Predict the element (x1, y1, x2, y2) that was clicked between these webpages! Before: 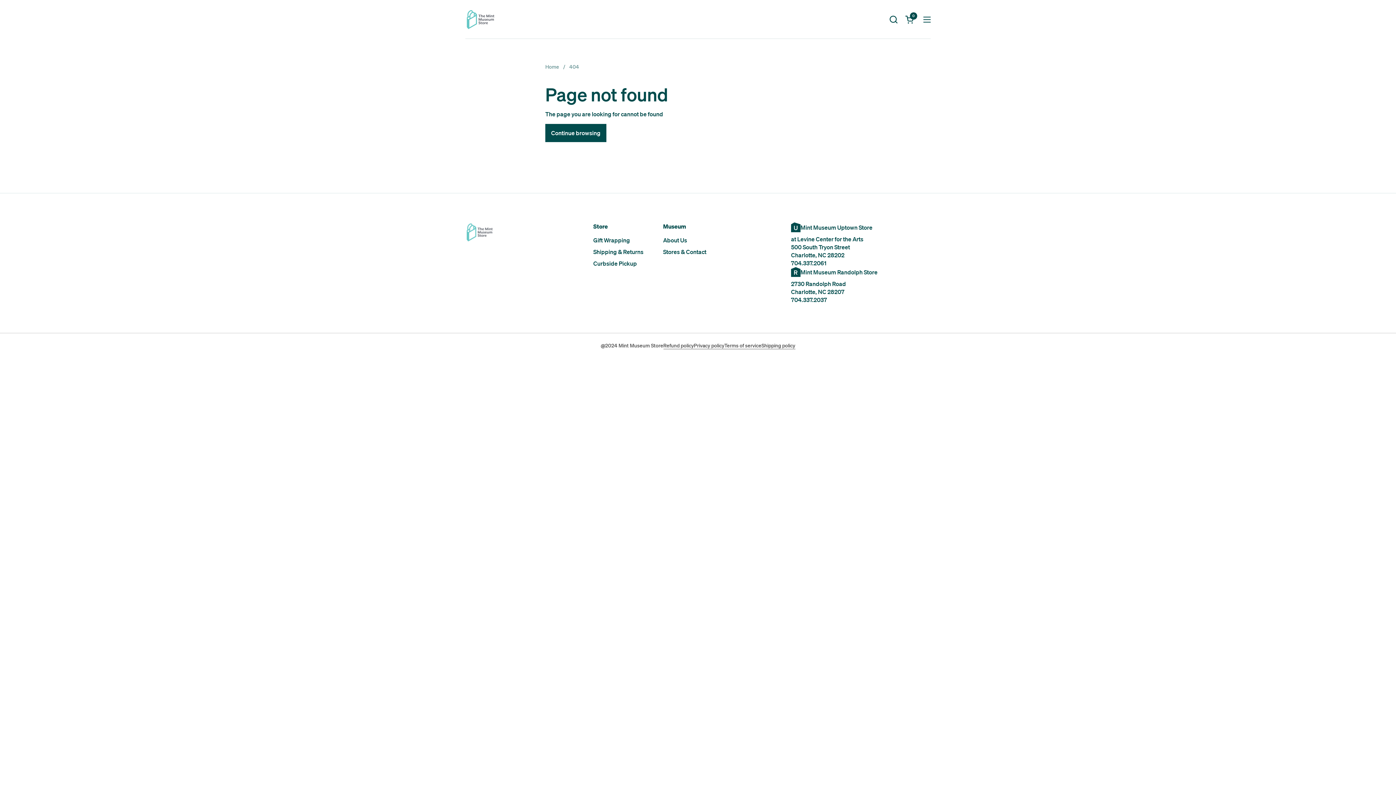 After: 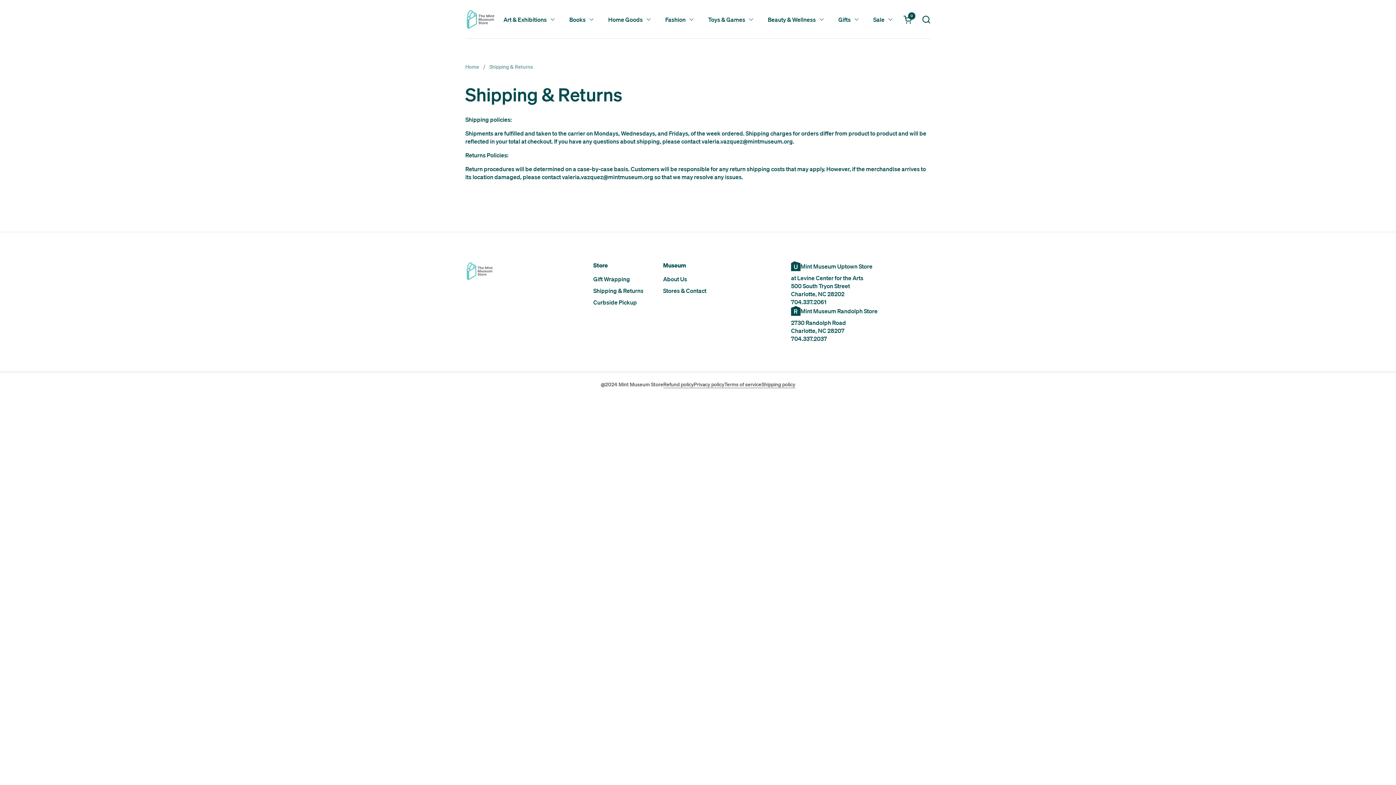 Action: label: Shipping & Returns bbox: (593, 248, 643, 255)